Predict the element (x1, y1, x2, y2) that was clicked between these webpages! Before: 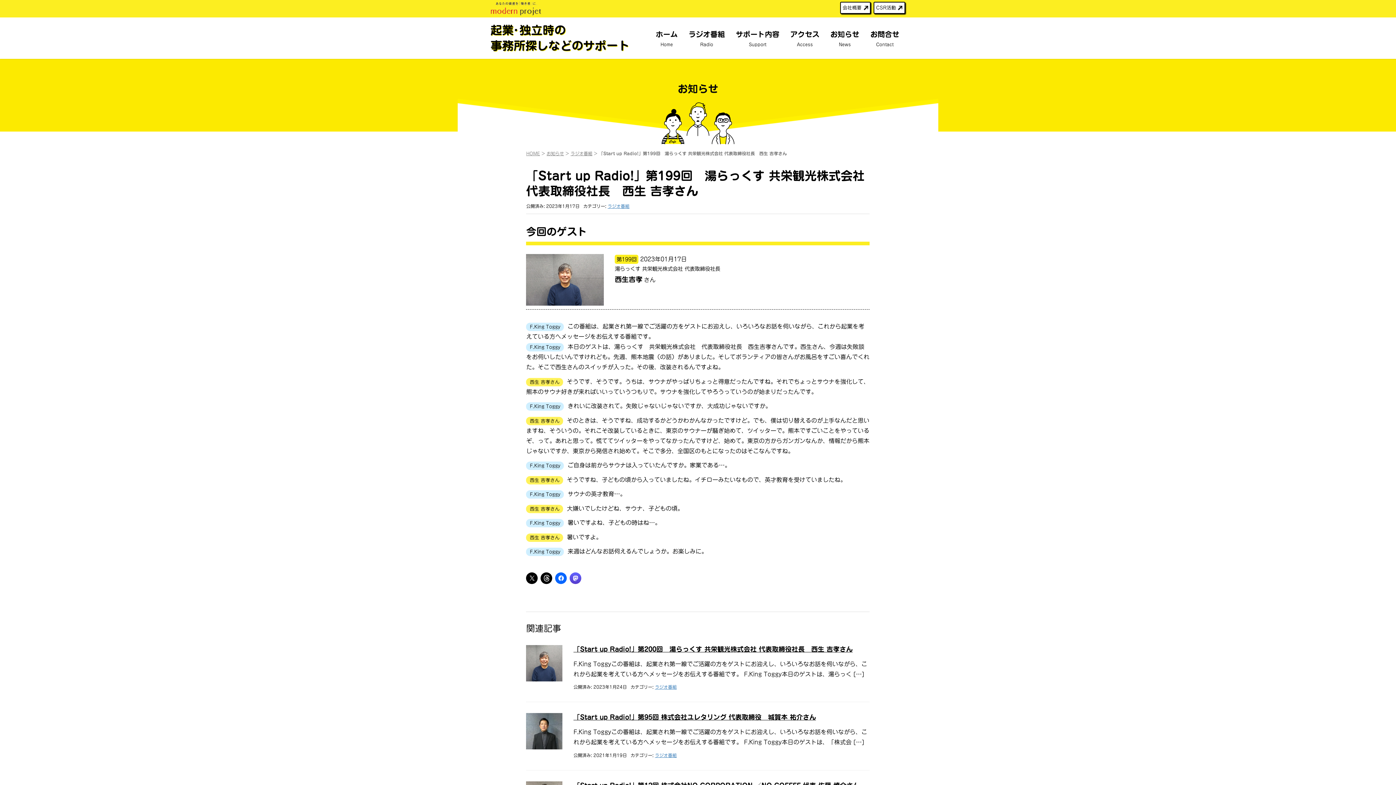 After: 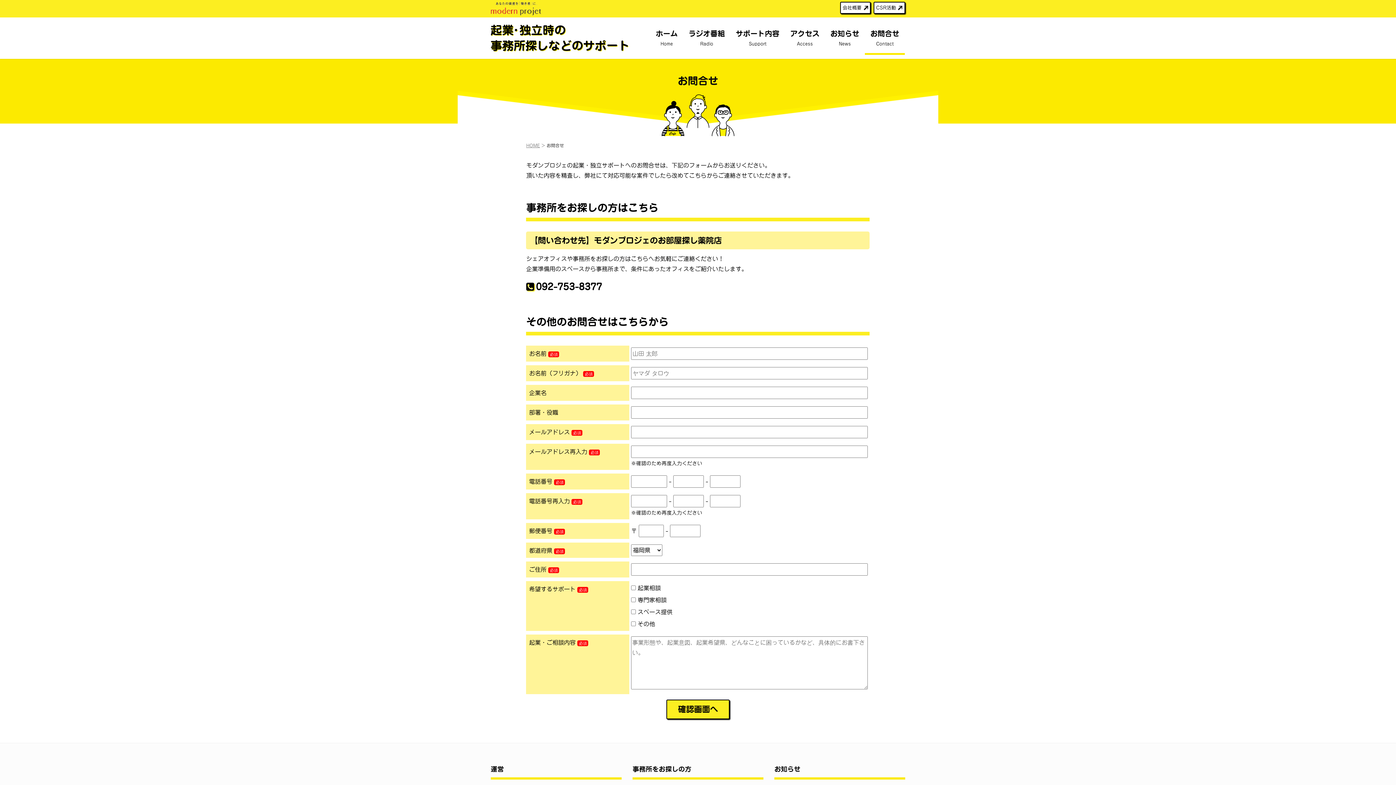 Action: bbox: (865, 22, 905, 53) label: お問合せ
Contact